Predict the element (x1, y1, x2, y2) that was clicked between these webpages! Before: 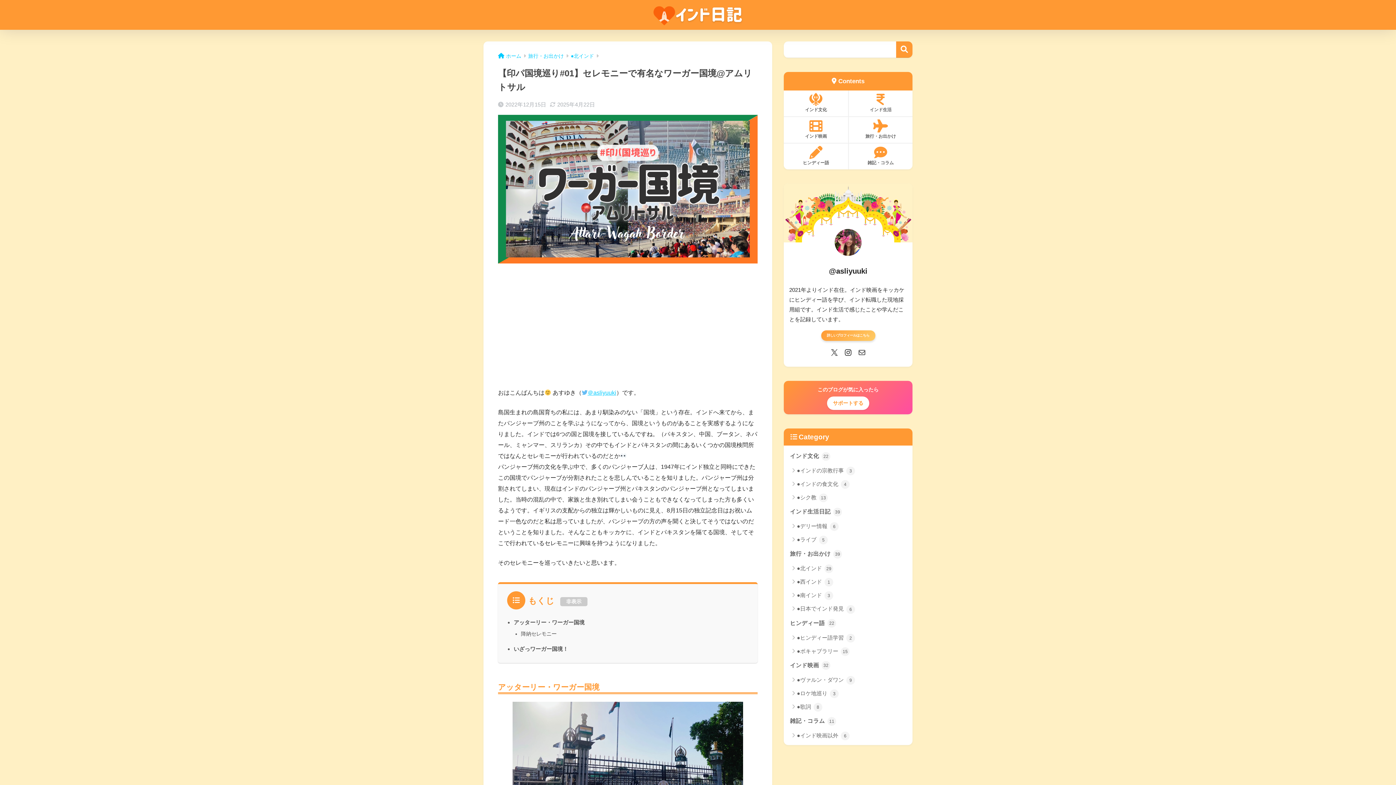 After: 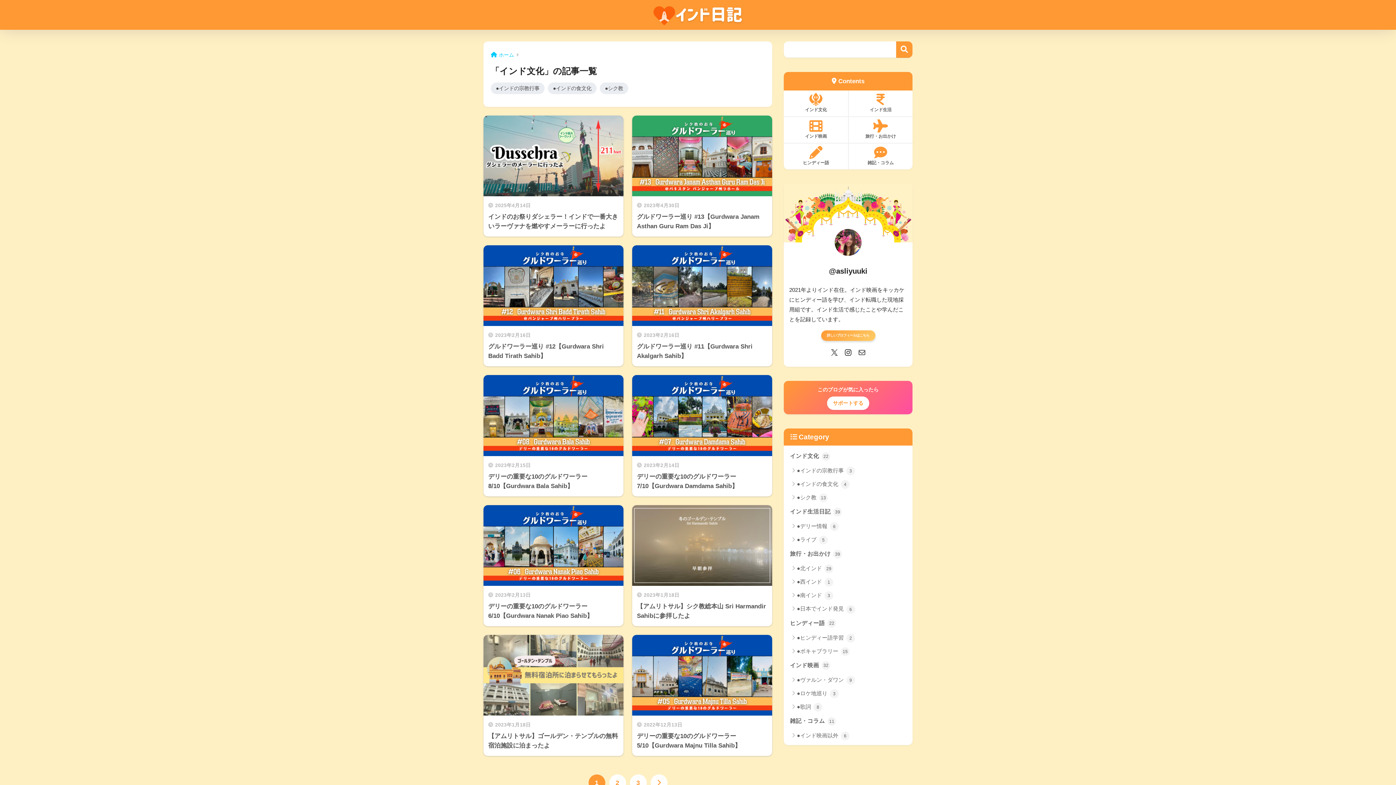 Action: label: インド文化 22 bbox: (787, 448, 909, 464)